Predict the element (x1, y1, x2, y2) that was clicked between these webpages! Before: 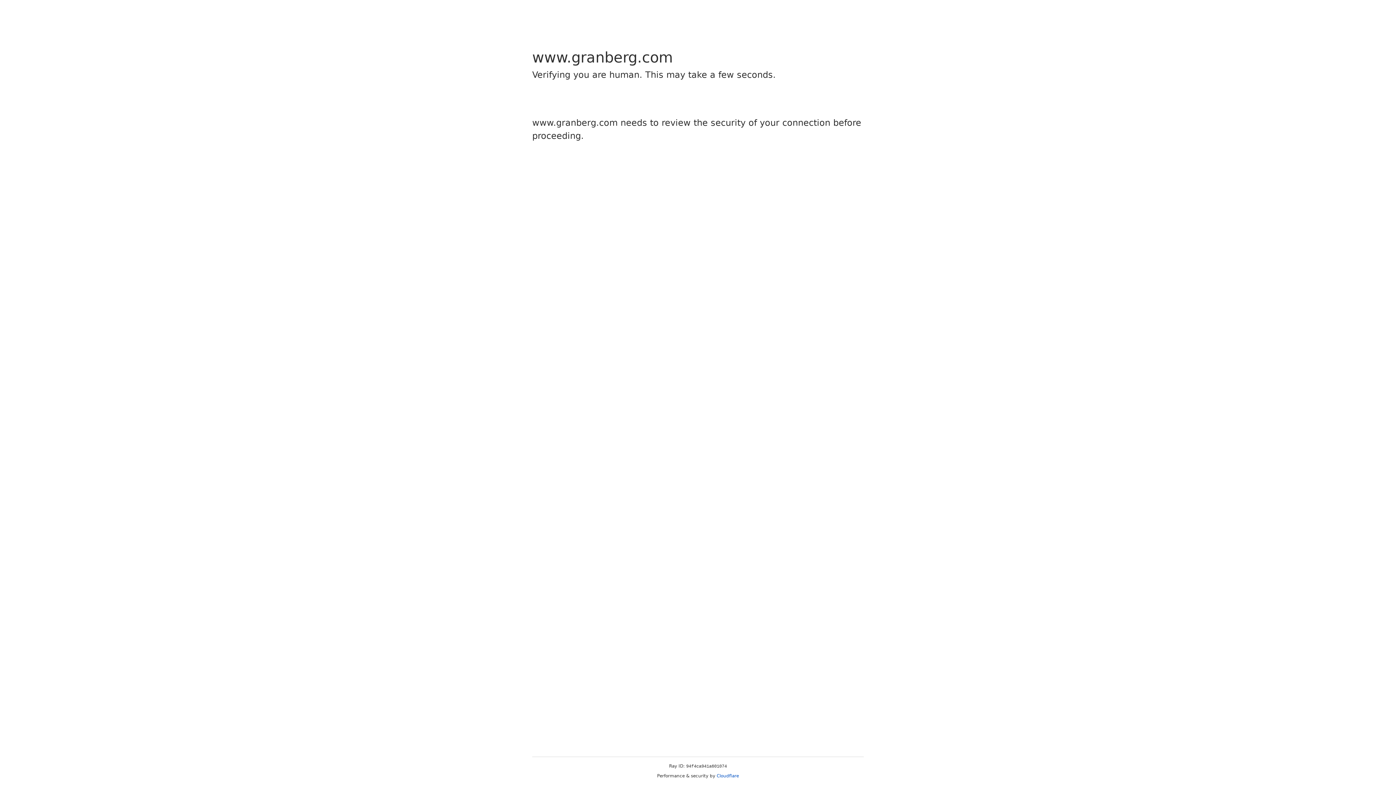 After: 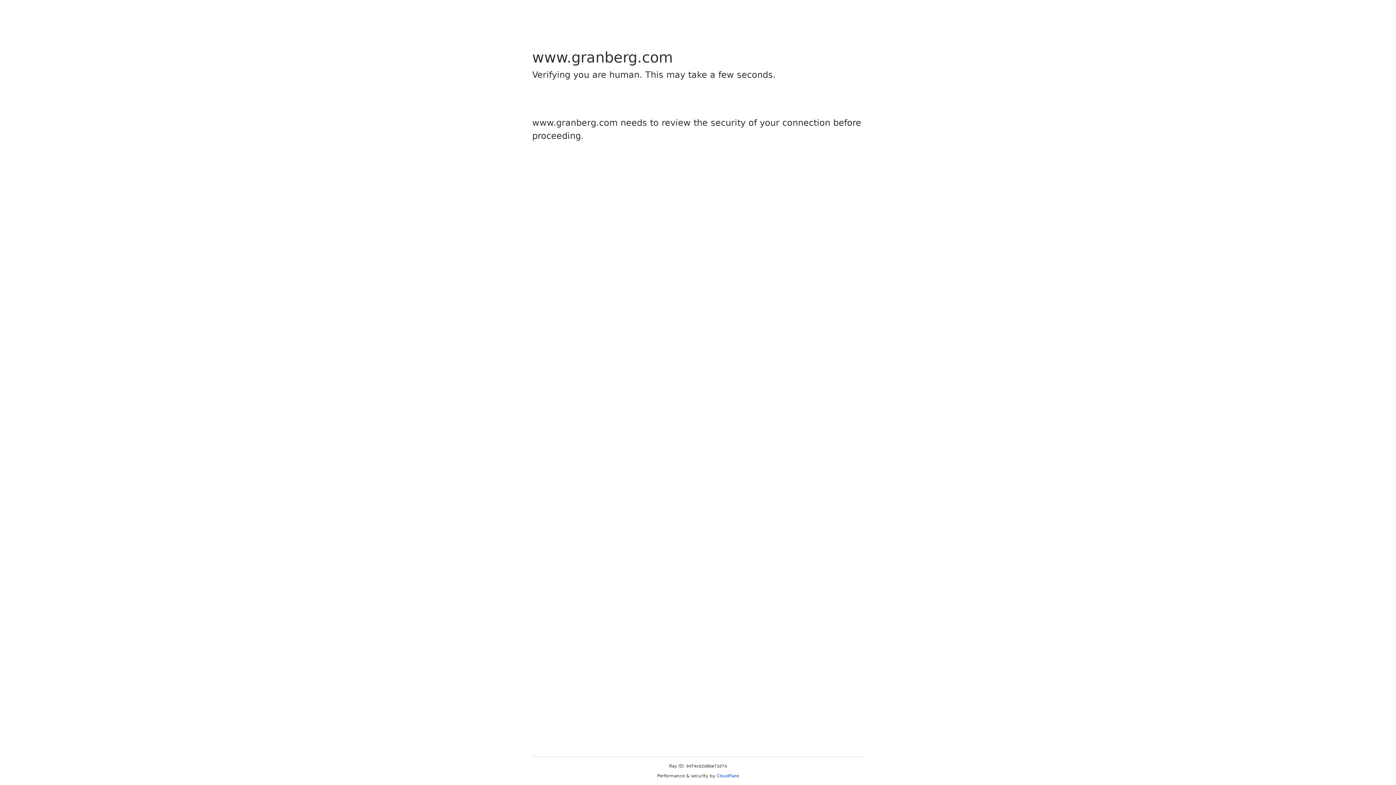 Action: bbox: (716, 773, 739, 778) label: Cloudflare